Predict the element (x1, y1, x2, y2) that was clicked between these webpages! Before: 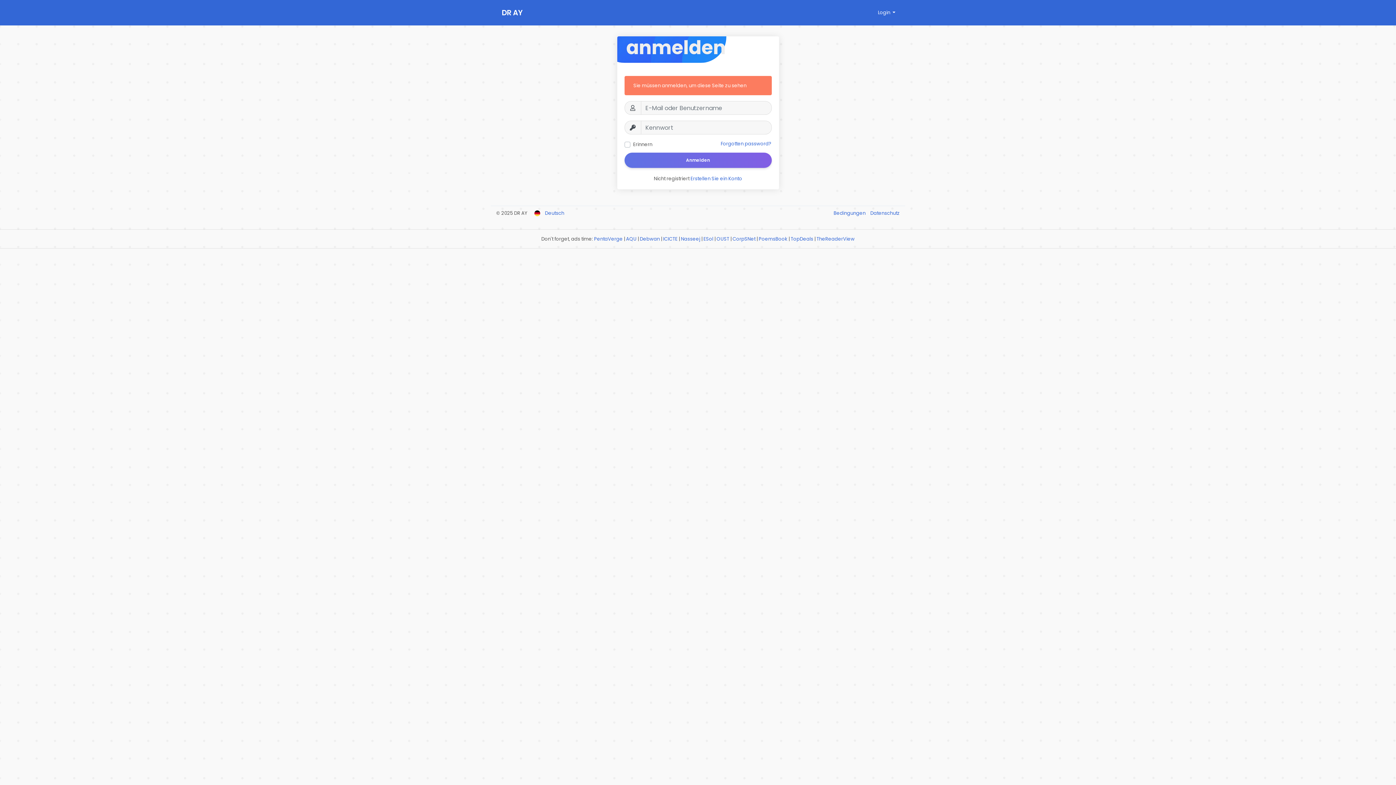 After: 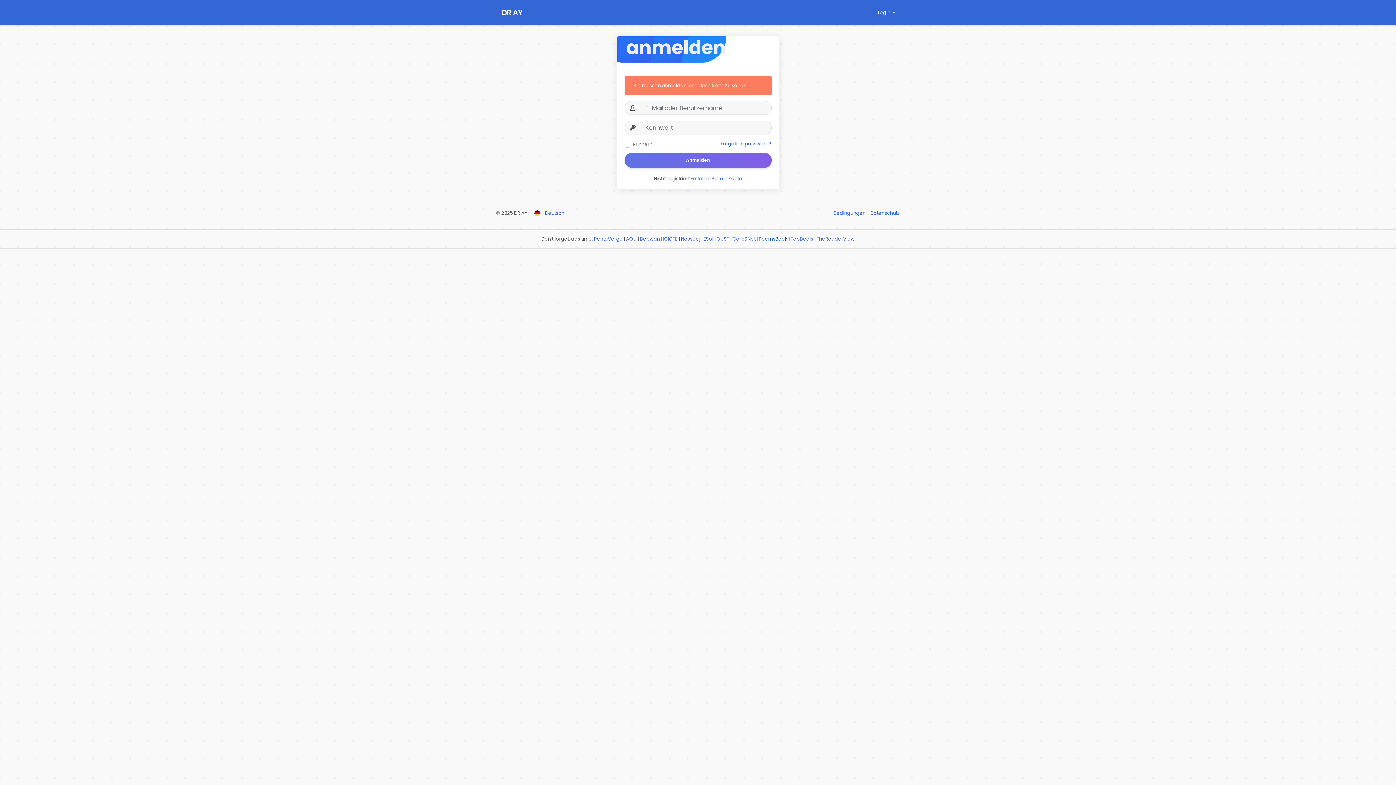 Action: label: PoemsBook bbox: (758, 235, 787, 242)